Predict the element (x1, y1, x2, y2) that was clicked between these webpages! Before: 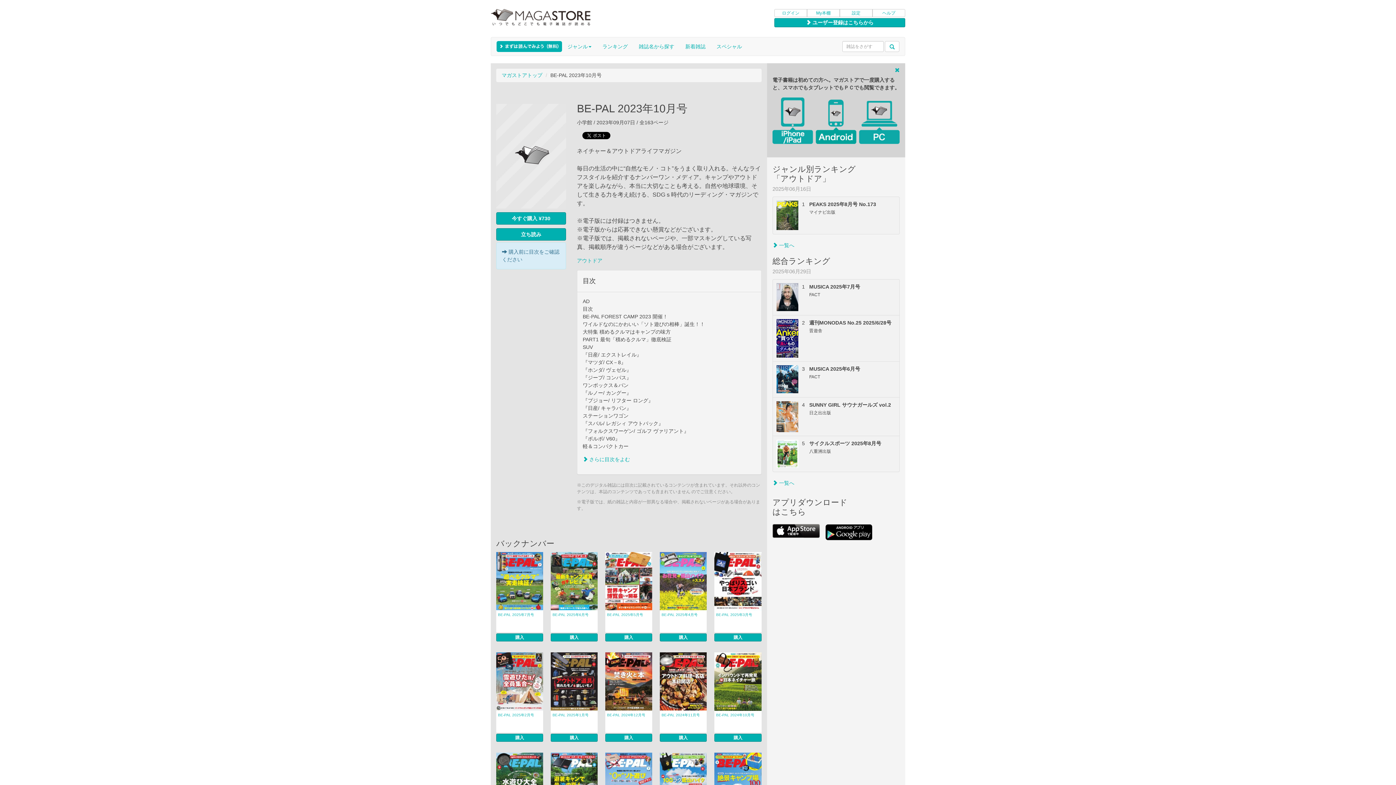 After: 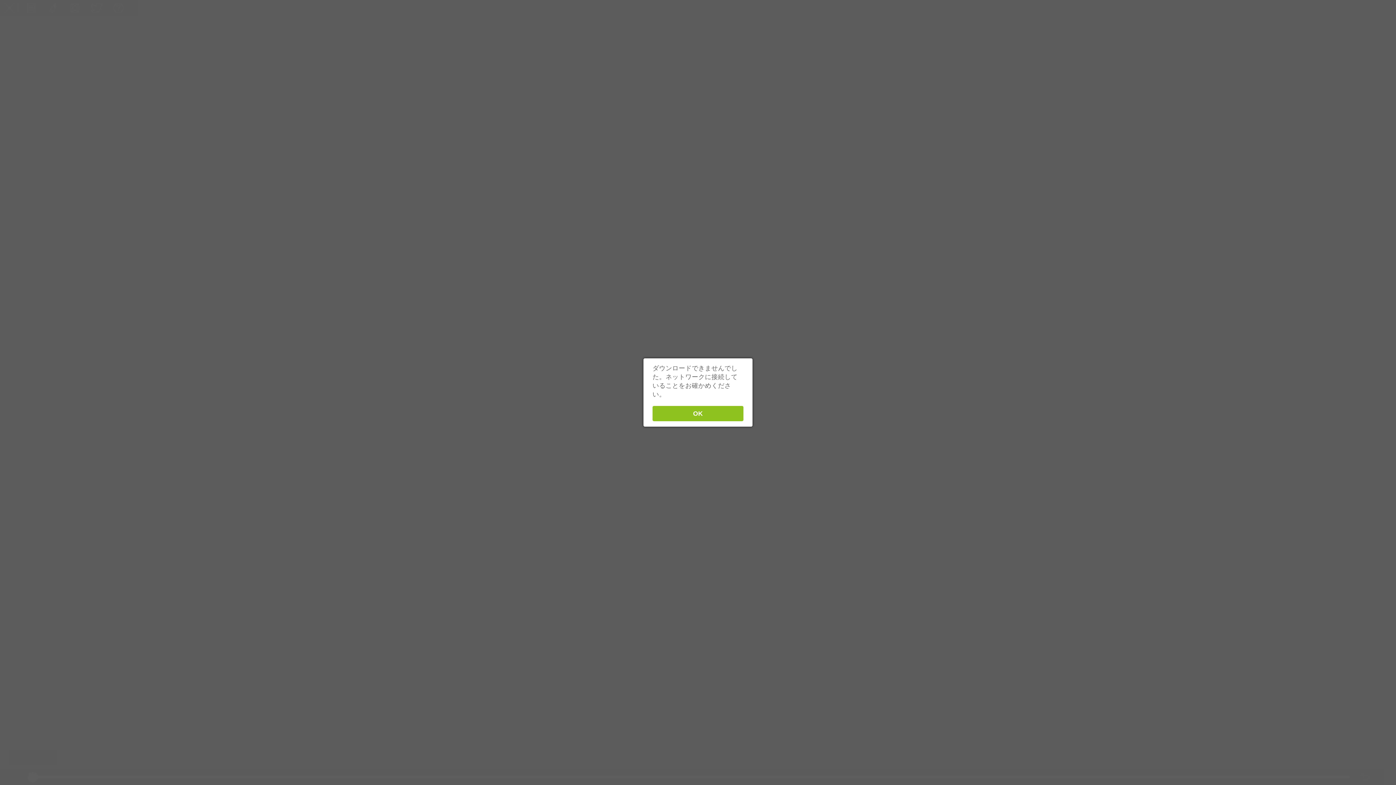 Action: bbox: (496, 228, 566, 240) label: 立ち読み